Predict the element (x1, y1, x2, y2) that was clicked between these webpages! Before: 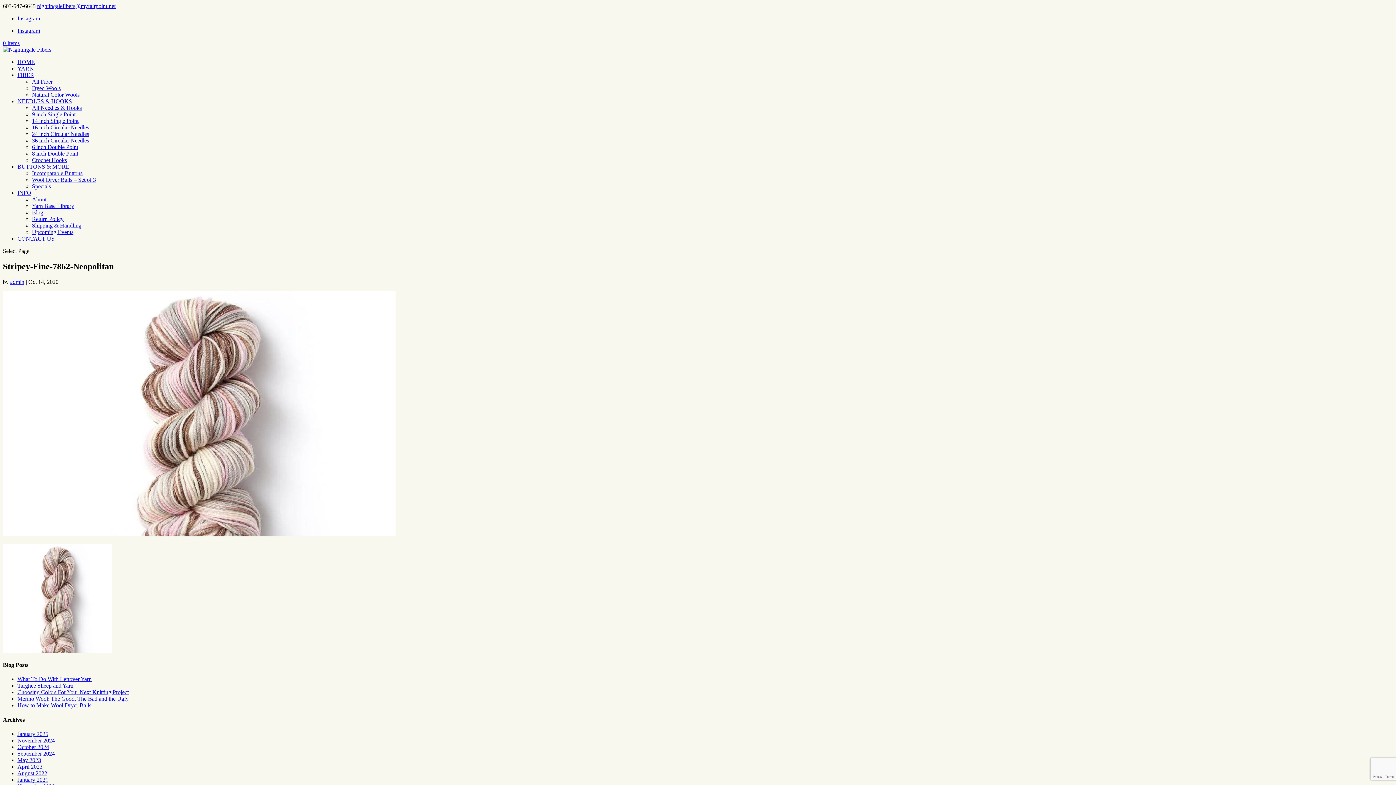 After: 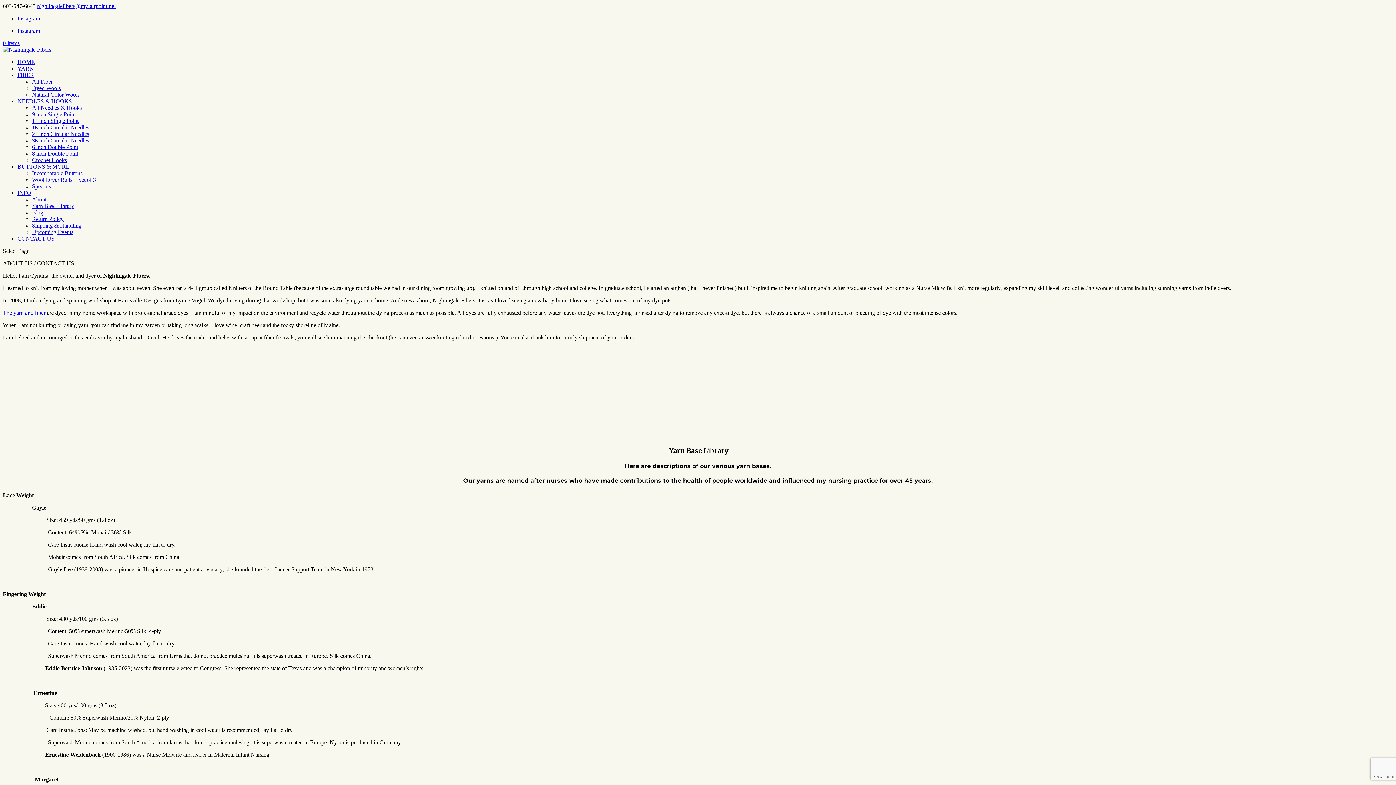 Action: bbox: (17, 235, 54, 241) label: CONTACT US